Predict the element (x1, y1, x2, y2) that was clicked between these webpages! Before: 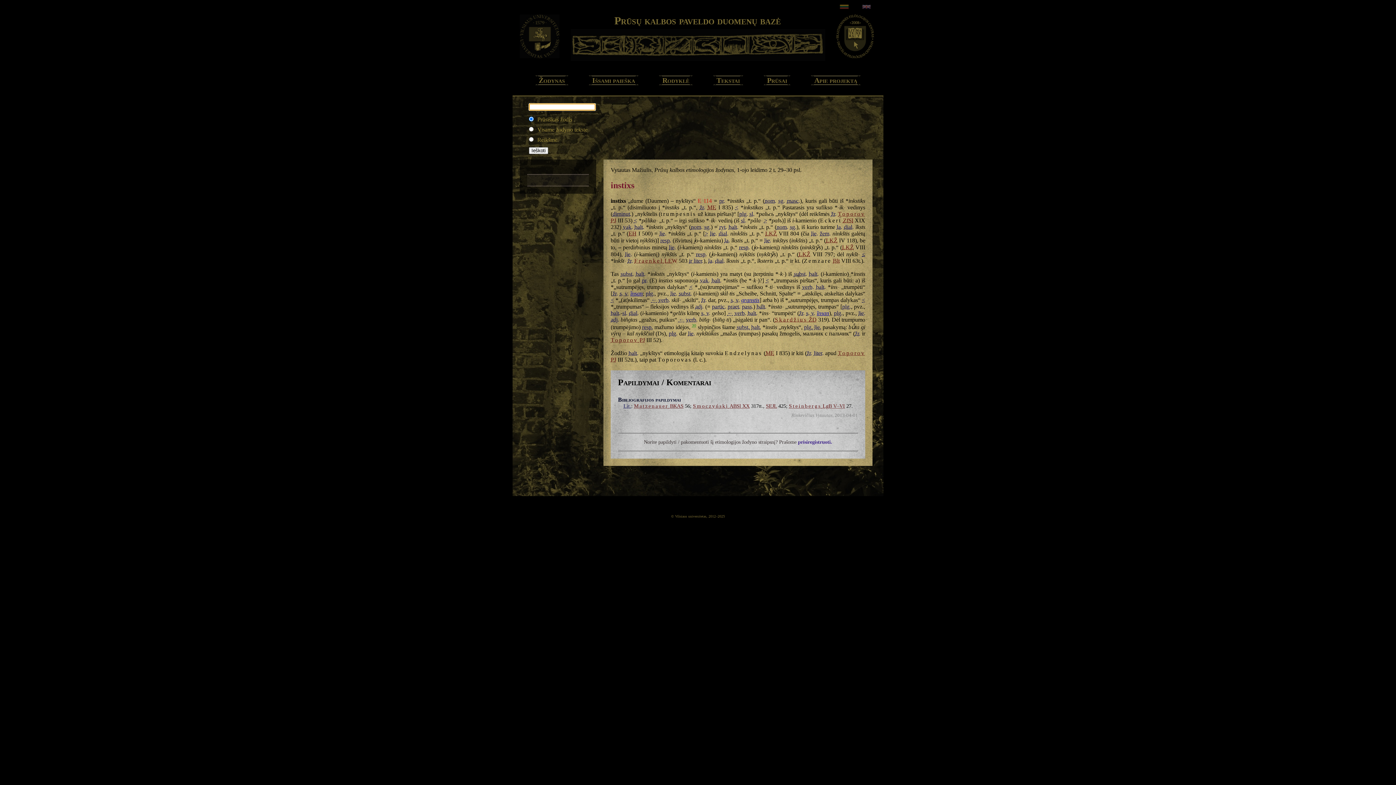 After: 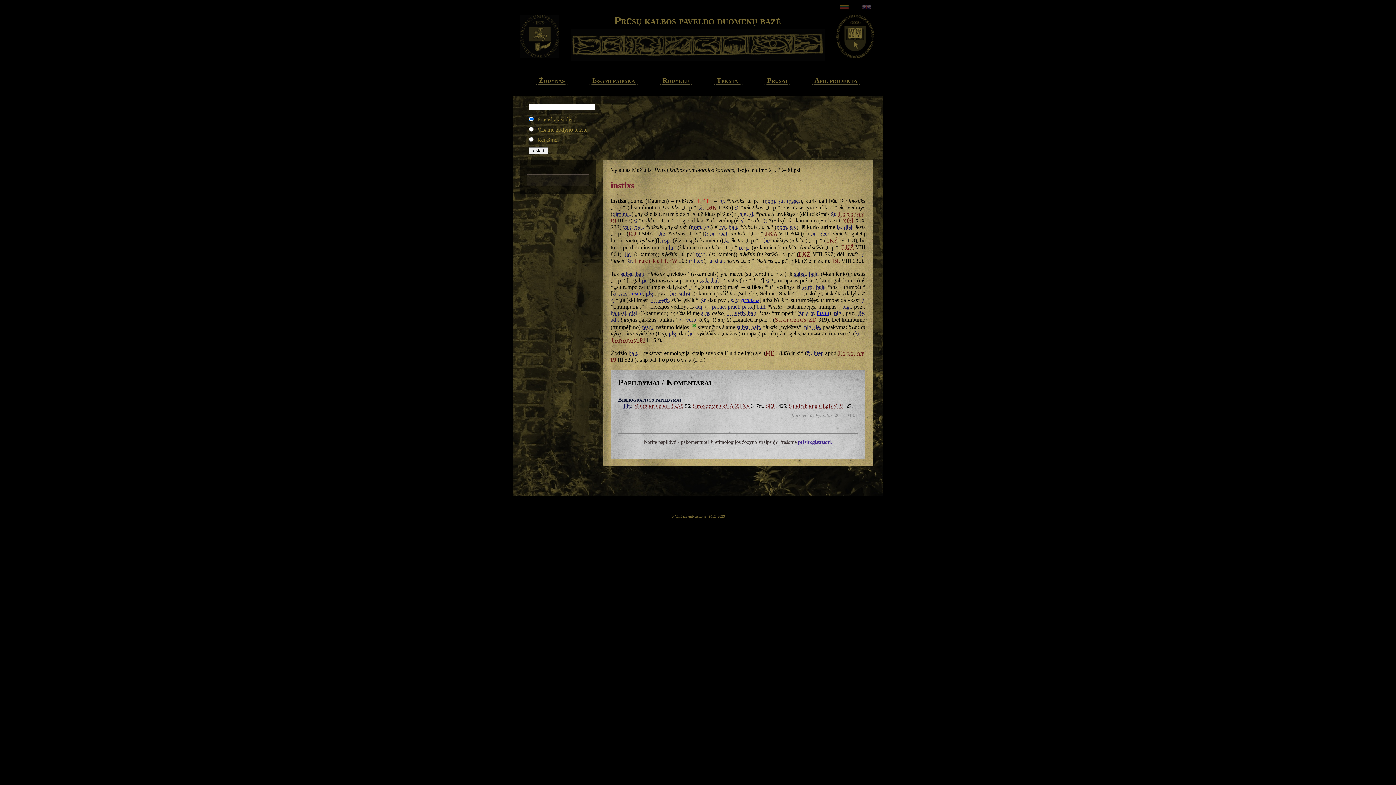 Action: bbox: (520, 50, 559, 60)